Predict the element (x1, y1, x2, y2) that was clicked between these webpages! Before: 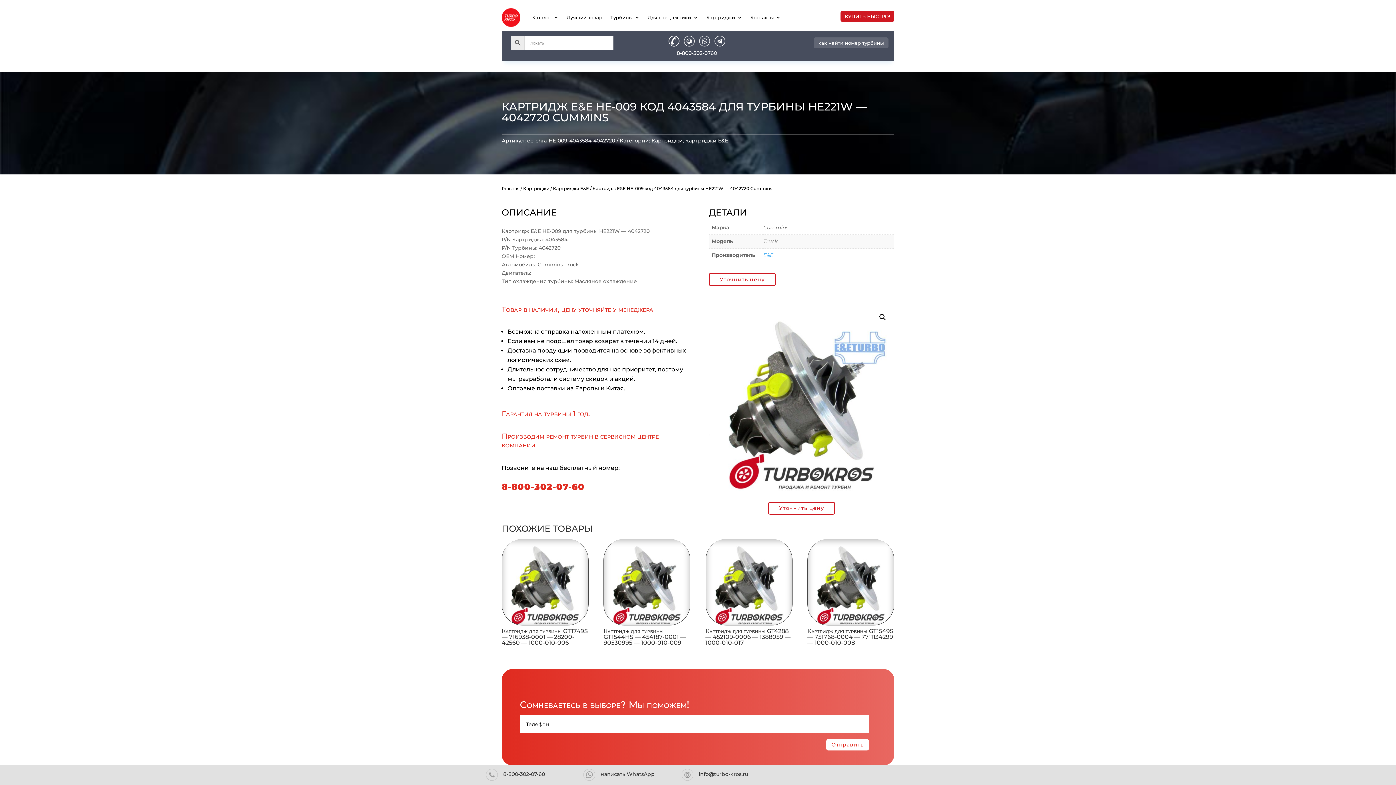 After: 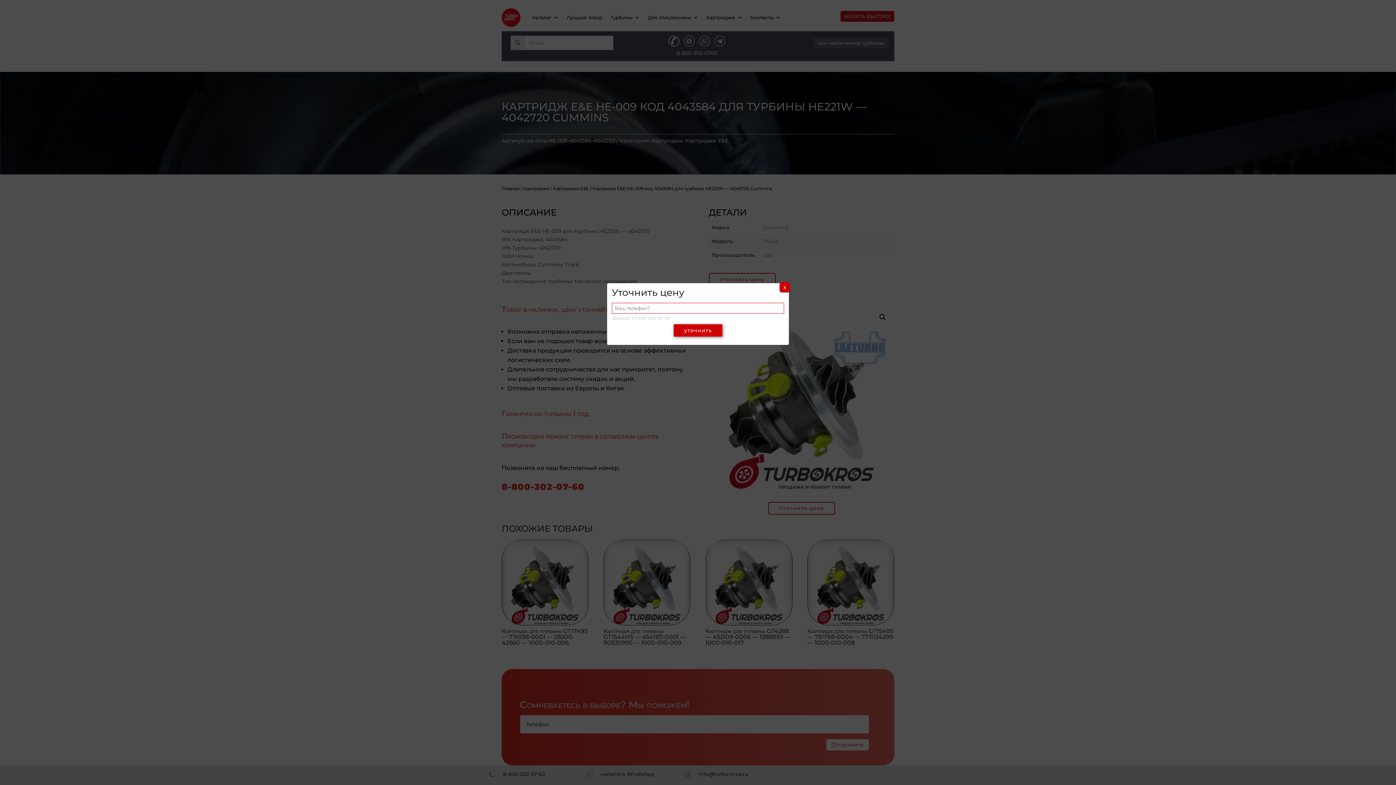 Action: bbox: (708, 273, 775, 286) label: Уточнить цену